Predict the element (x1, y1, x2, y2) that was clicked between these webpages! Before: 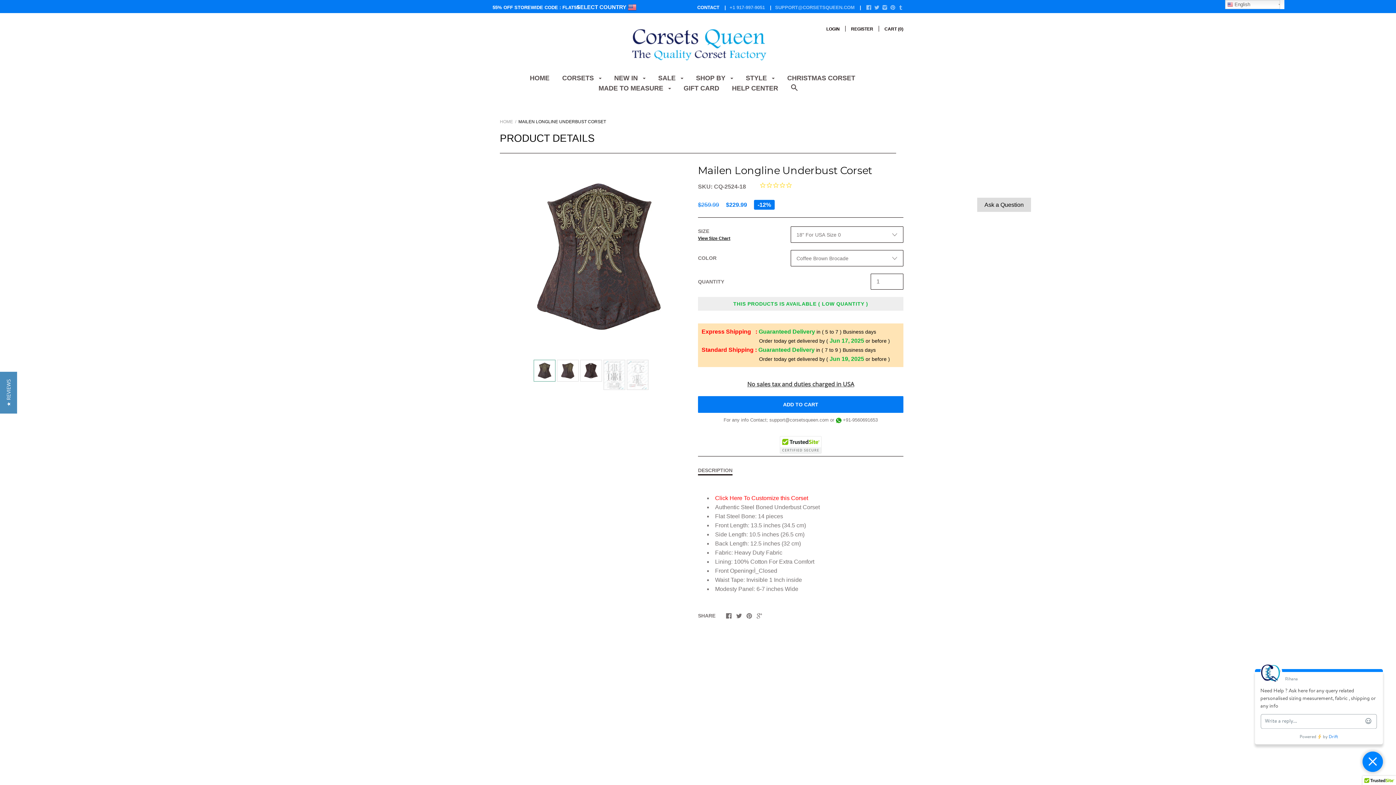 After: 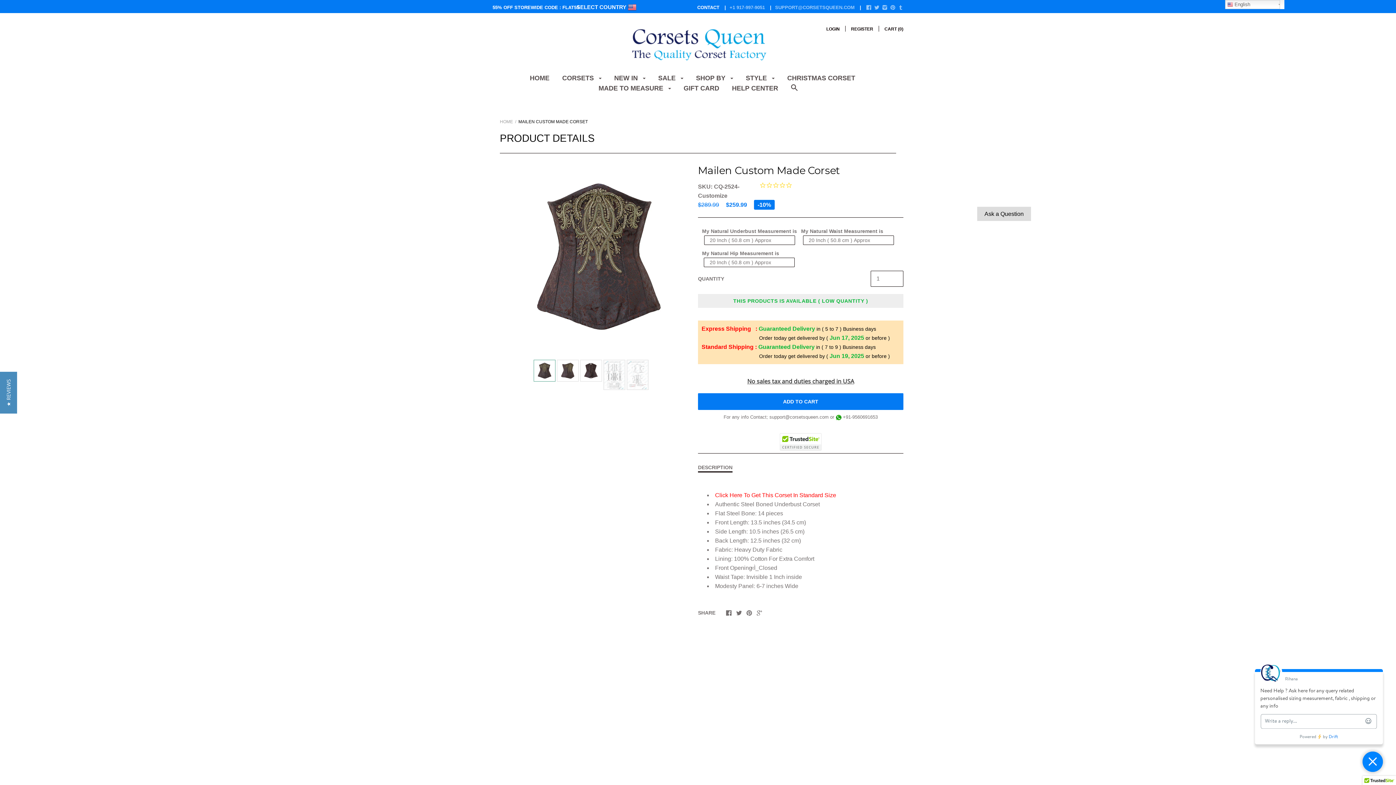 Action: label: Click Here To Customize this Corset bbox: (715, 495, 808, 501)